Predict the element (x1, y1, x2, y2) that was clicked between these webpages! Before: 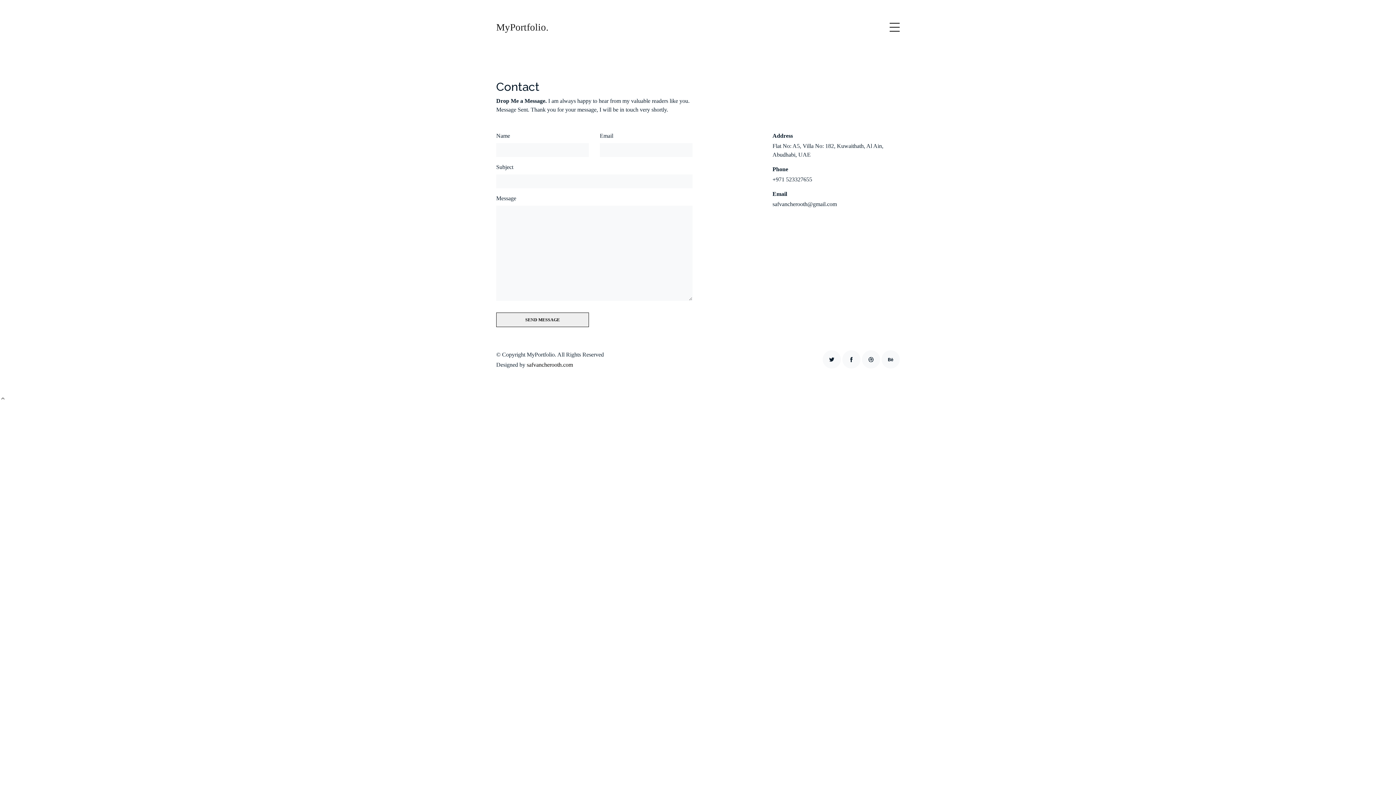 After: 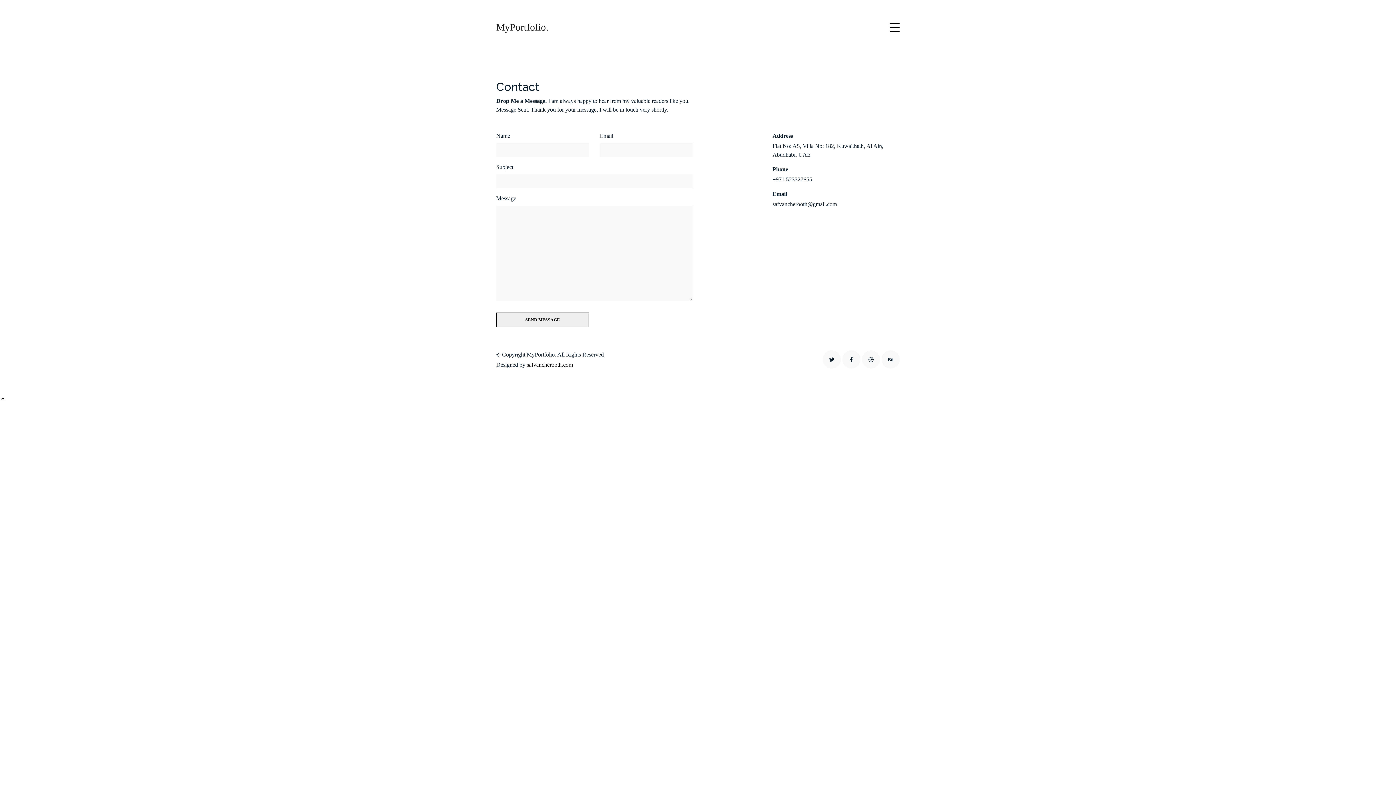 Action: bbox: (0, 395, 5, 401)